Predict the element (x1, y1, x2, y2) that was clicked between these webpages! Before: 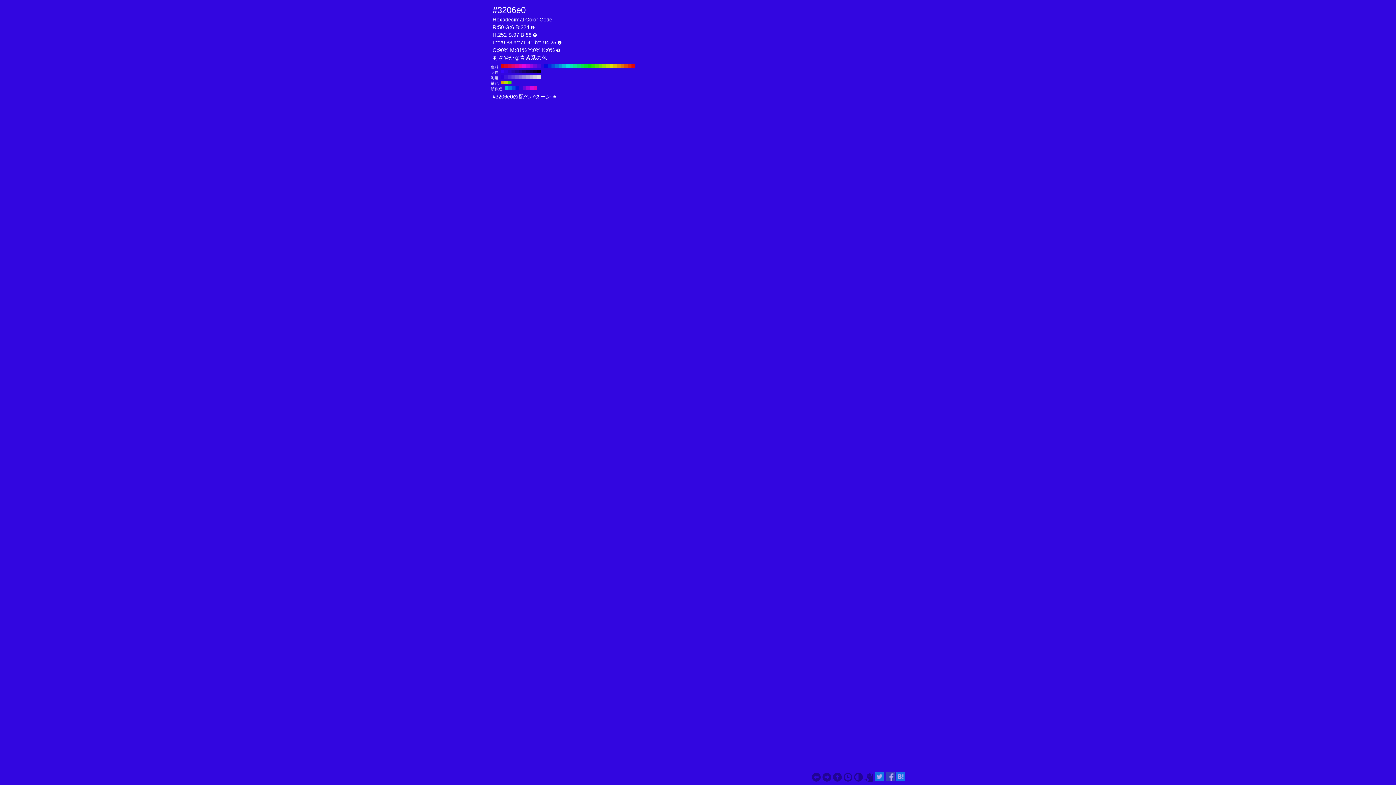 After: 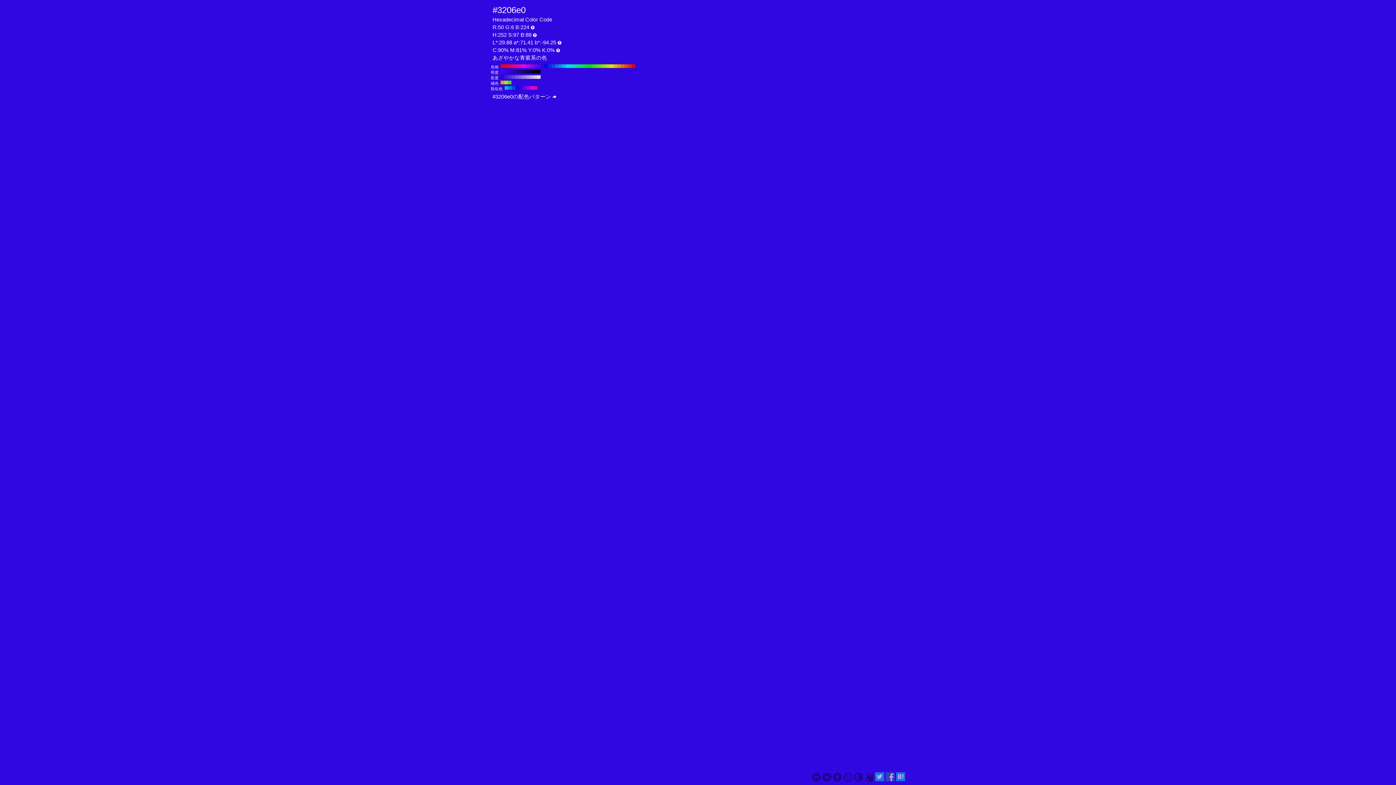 Action: bbox: (864, 773, 873, 783)